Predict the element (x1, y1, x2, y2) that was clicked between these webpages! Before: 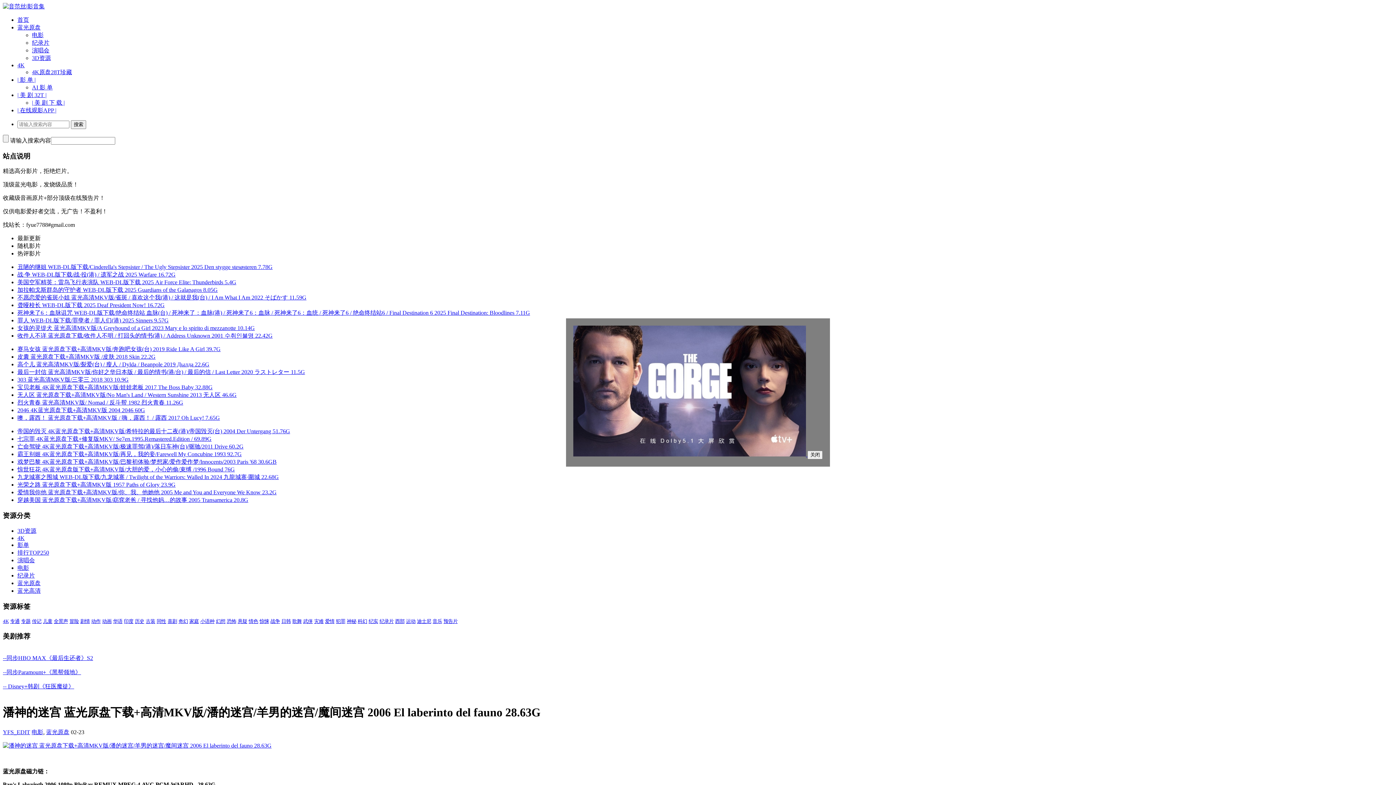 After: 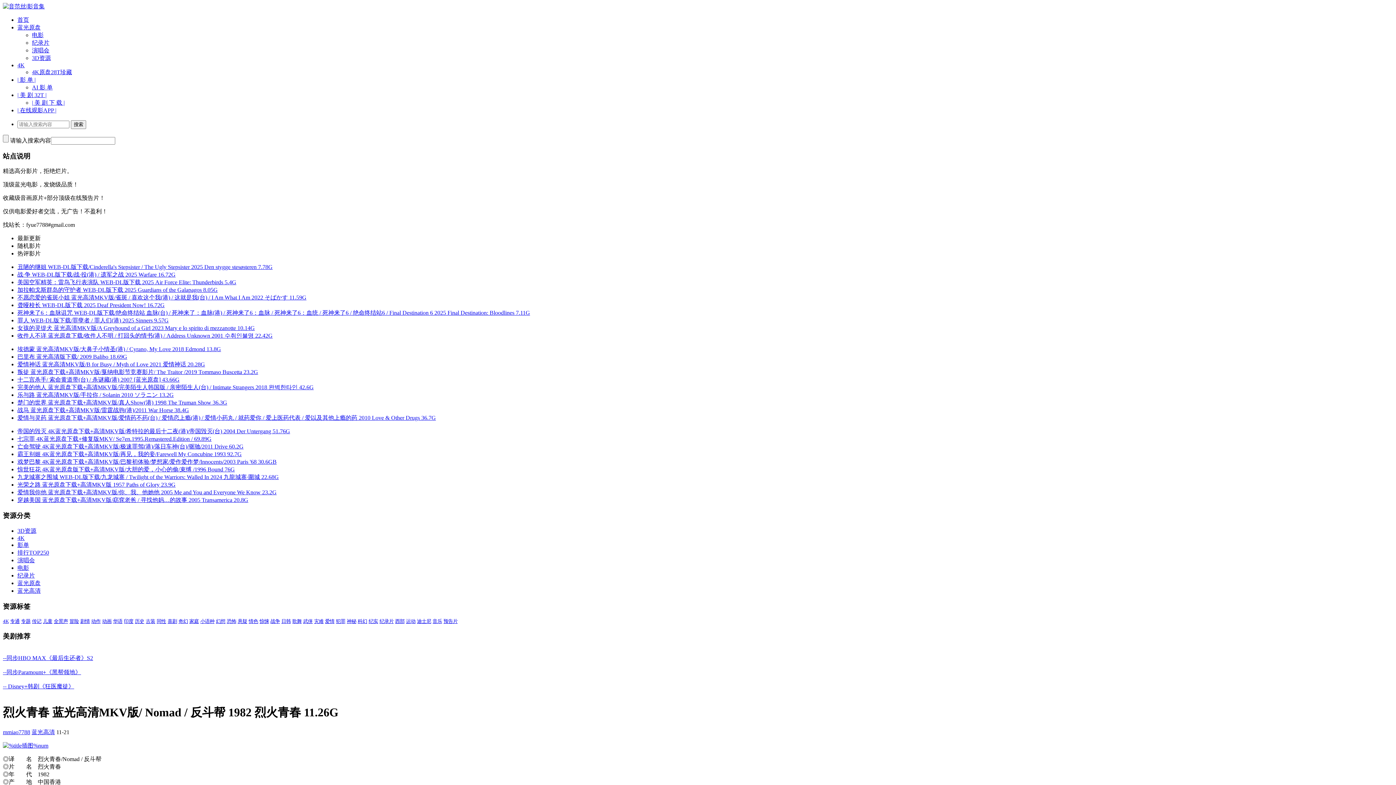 Action: bbox: (17, 399, 183, 405) label: 烈火青春 蓝光高清MKV版/ Nomad / 反斗帮 1982 烈火青春 11.26G